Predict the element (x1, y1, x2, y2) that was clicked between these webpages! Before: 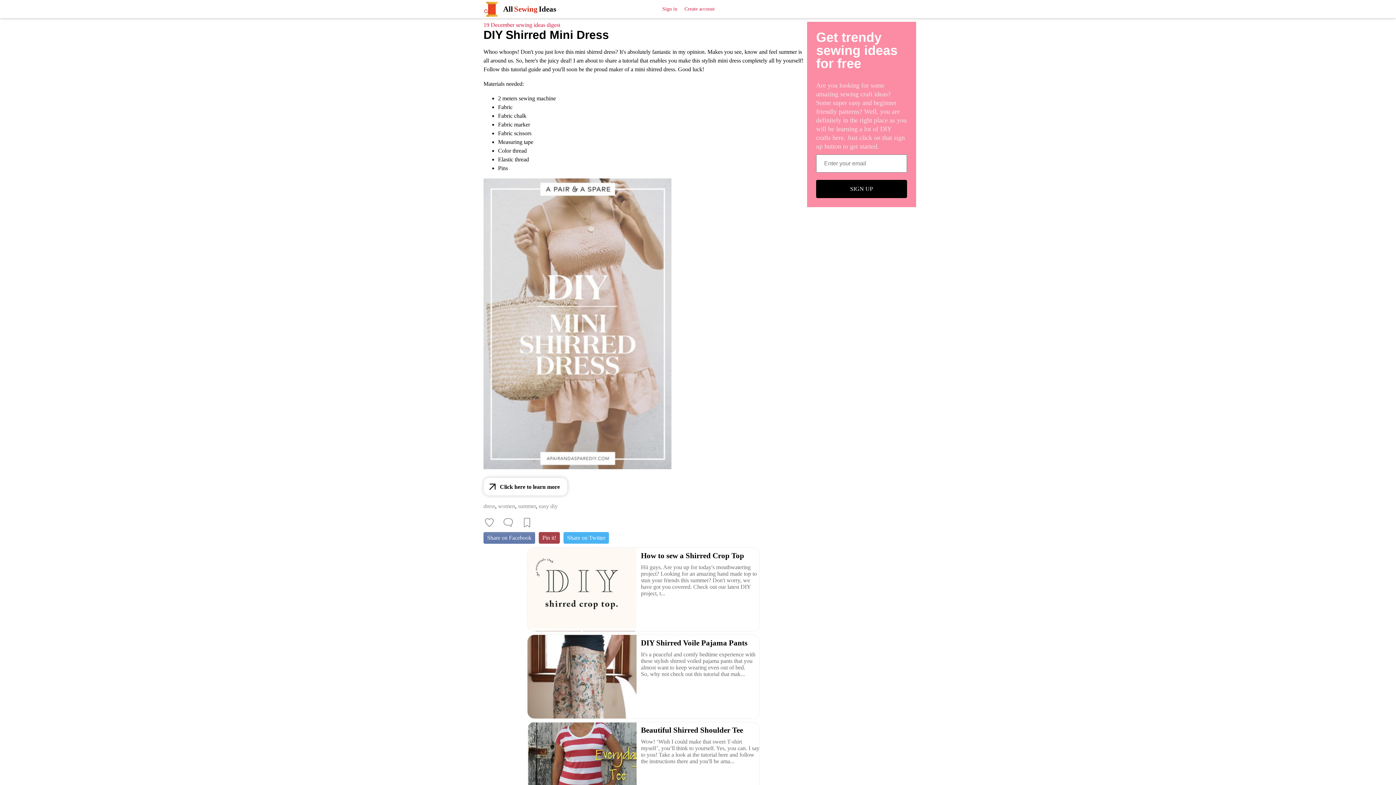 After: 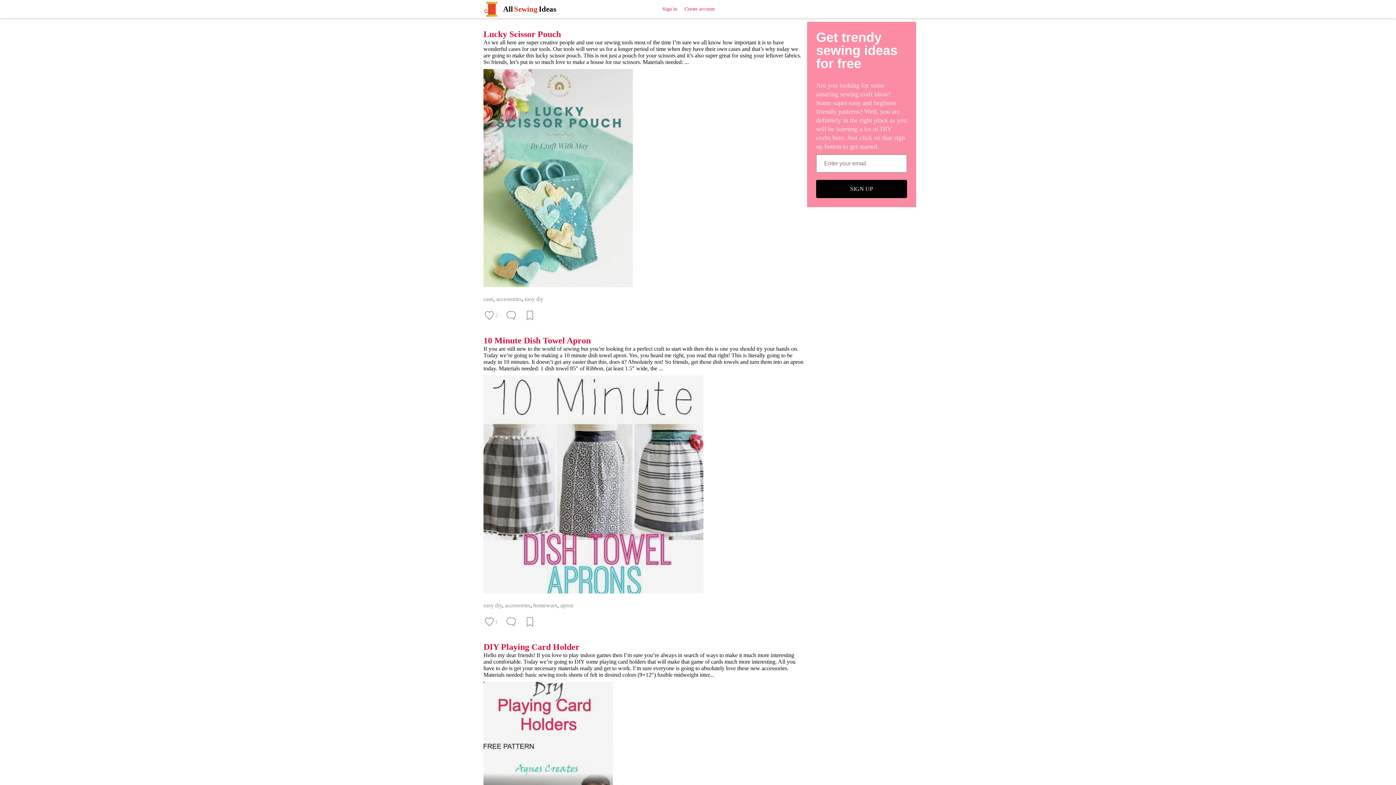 Action: label: easy diy bbox: (538, 503, 557, 509)